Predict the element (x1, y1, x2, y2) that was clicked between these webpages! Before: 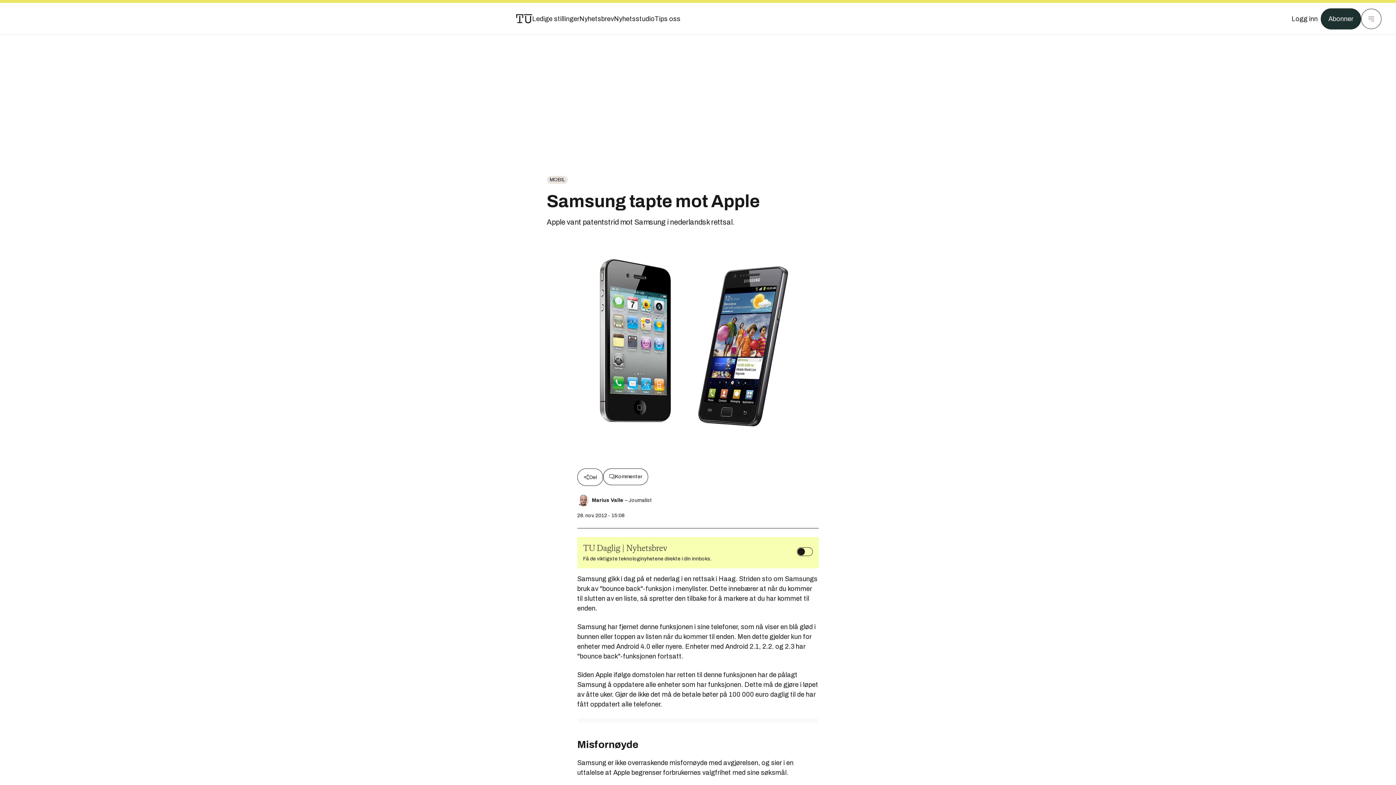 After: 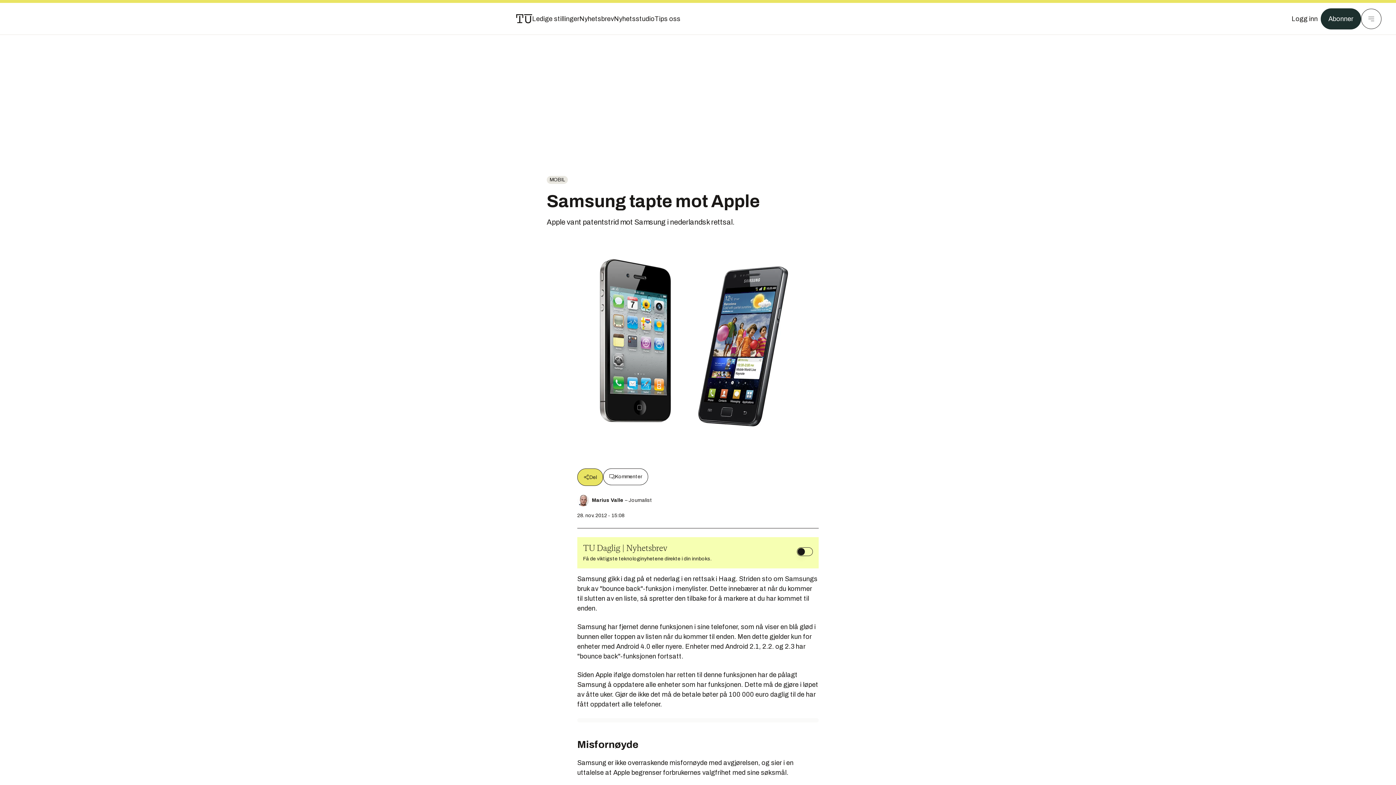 Action: label: Del bbox: (577, 468, 603, 486)